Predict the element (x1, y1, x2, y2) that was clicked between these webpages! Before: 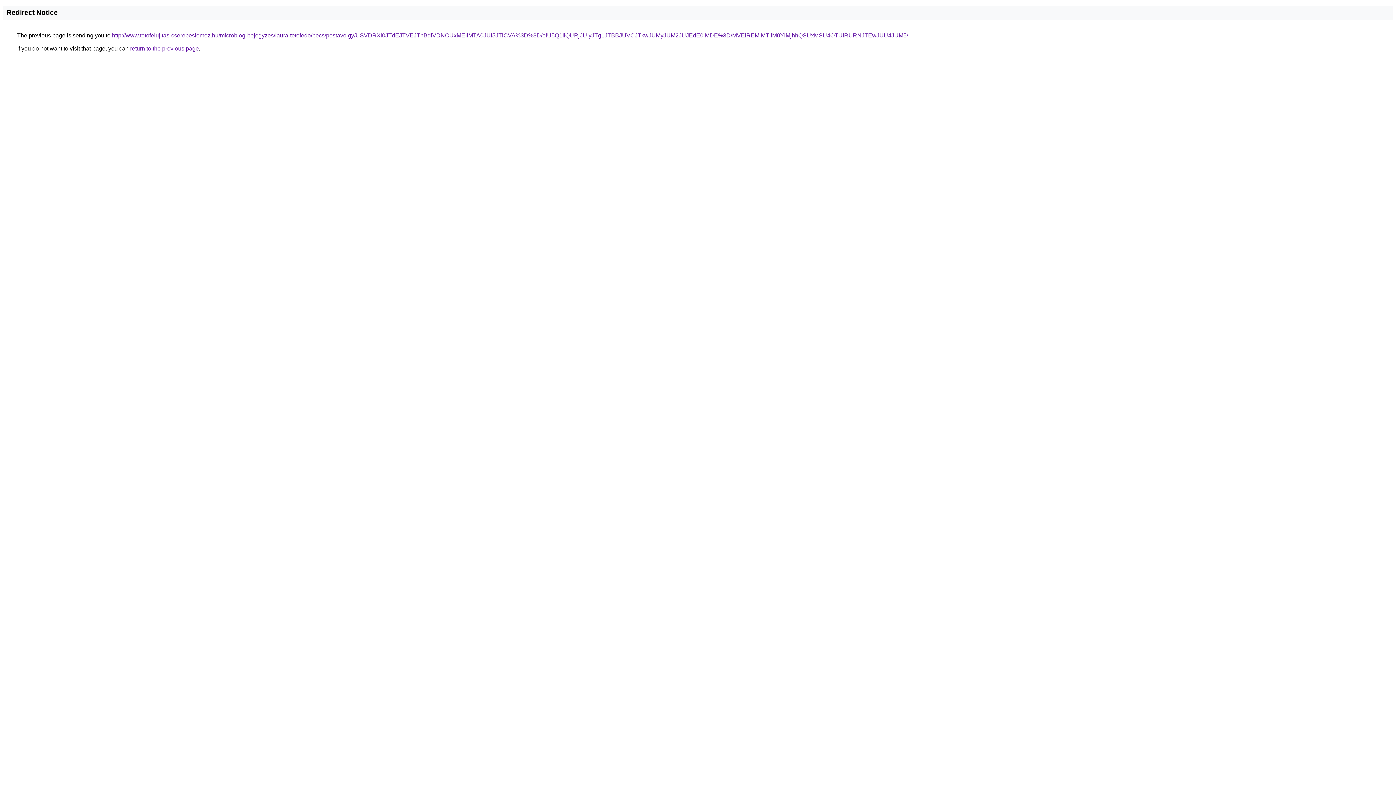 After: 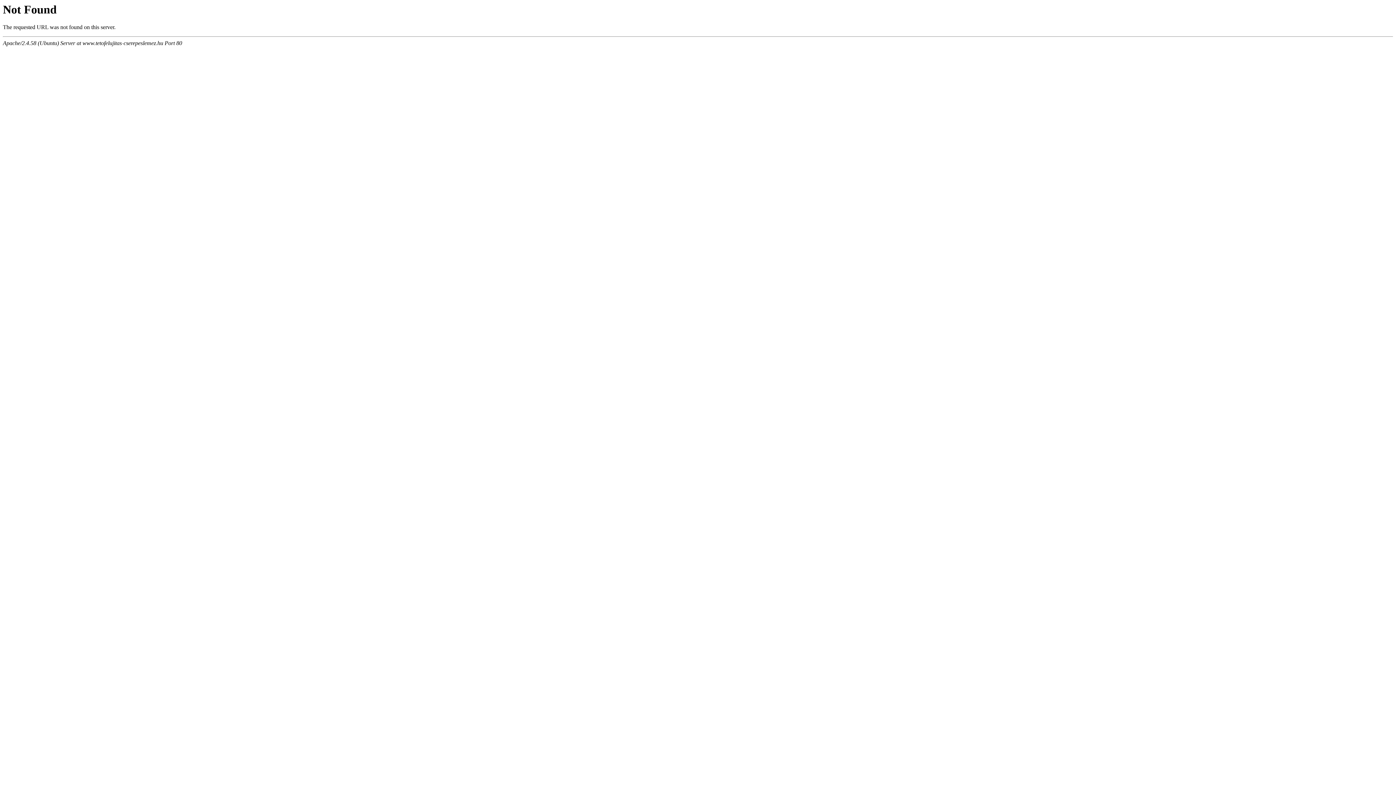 Action: bbox: (112, 32, 908, 38) label: http://www.tetofelujitas-cserepeslemez.hu/microblog-bejegyzes/laura-tetofedo/pecs/postavolgy/USVDRXl0JTdEJTVEJThBdiVDNCUxMEIlMTA0JUI5JTlCVA%3D%3D/eiU5Q1IlQURjJUIyJTg1JTBBJUVCJTkwJUMyJUM2JUJEdE0lMDE%3D/MVElREMlMTIlM0YlMjhhQSUxMSU4OTUlRURNJTEwJUU4JUM5/